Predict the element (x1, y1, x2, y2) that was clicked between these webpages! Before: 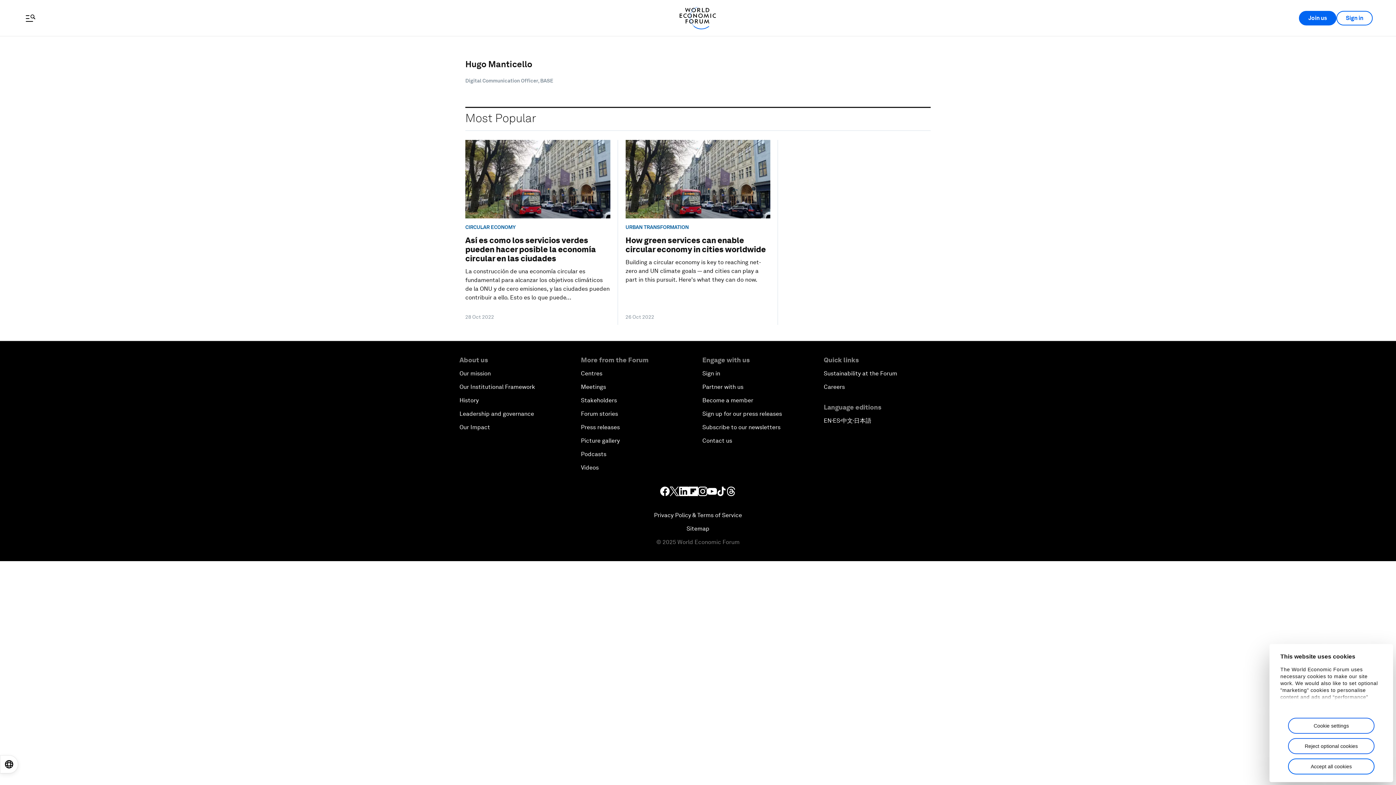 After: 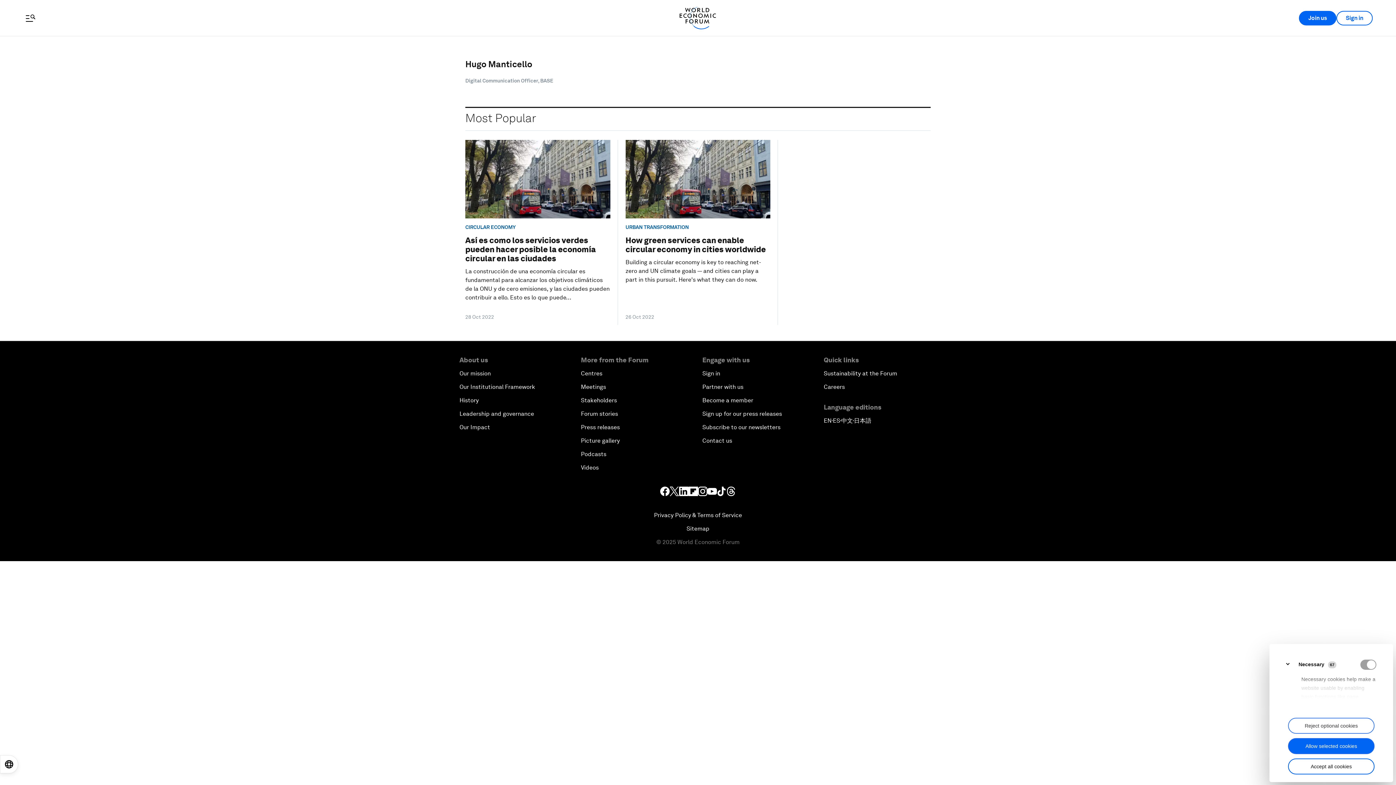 Action: bbox: (1288, 718, 1374, 734) label: Cookie settings